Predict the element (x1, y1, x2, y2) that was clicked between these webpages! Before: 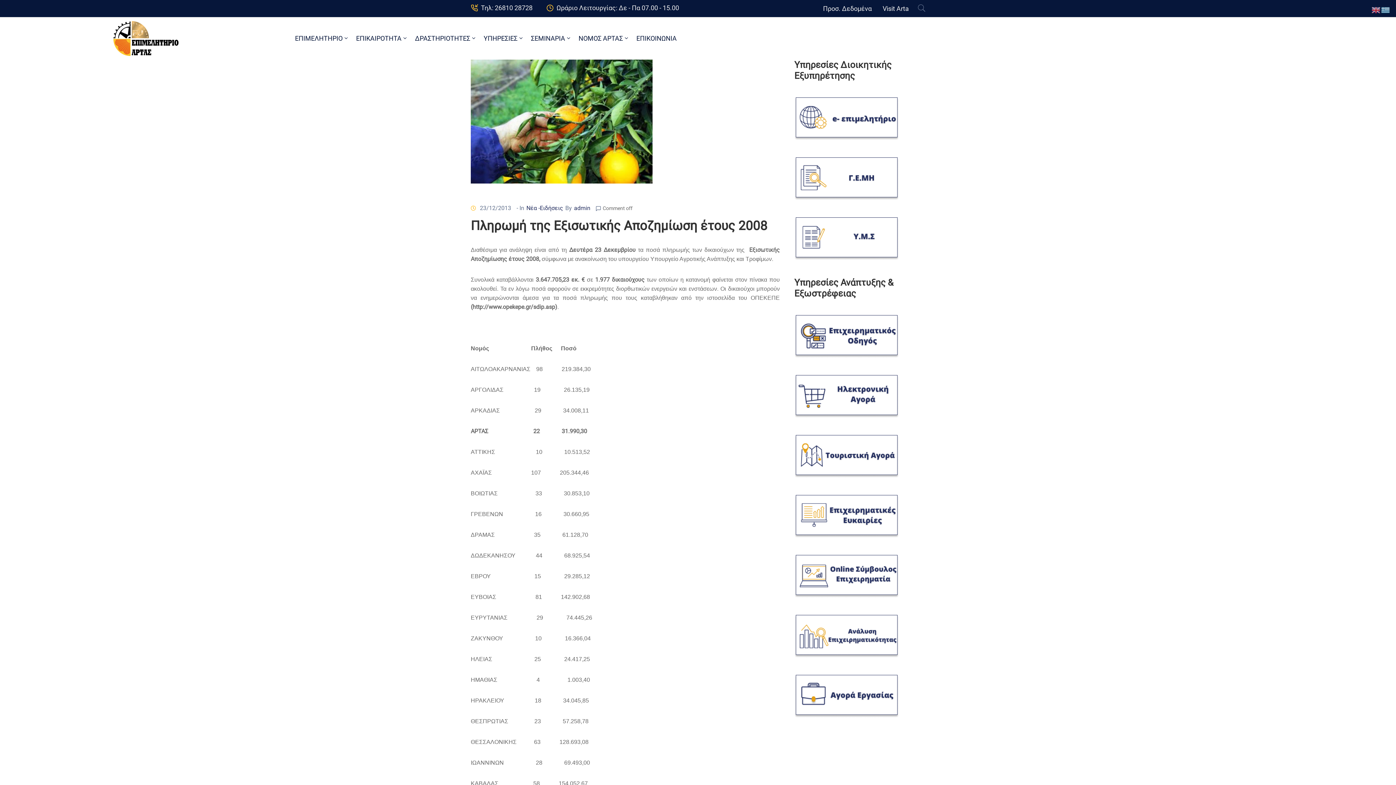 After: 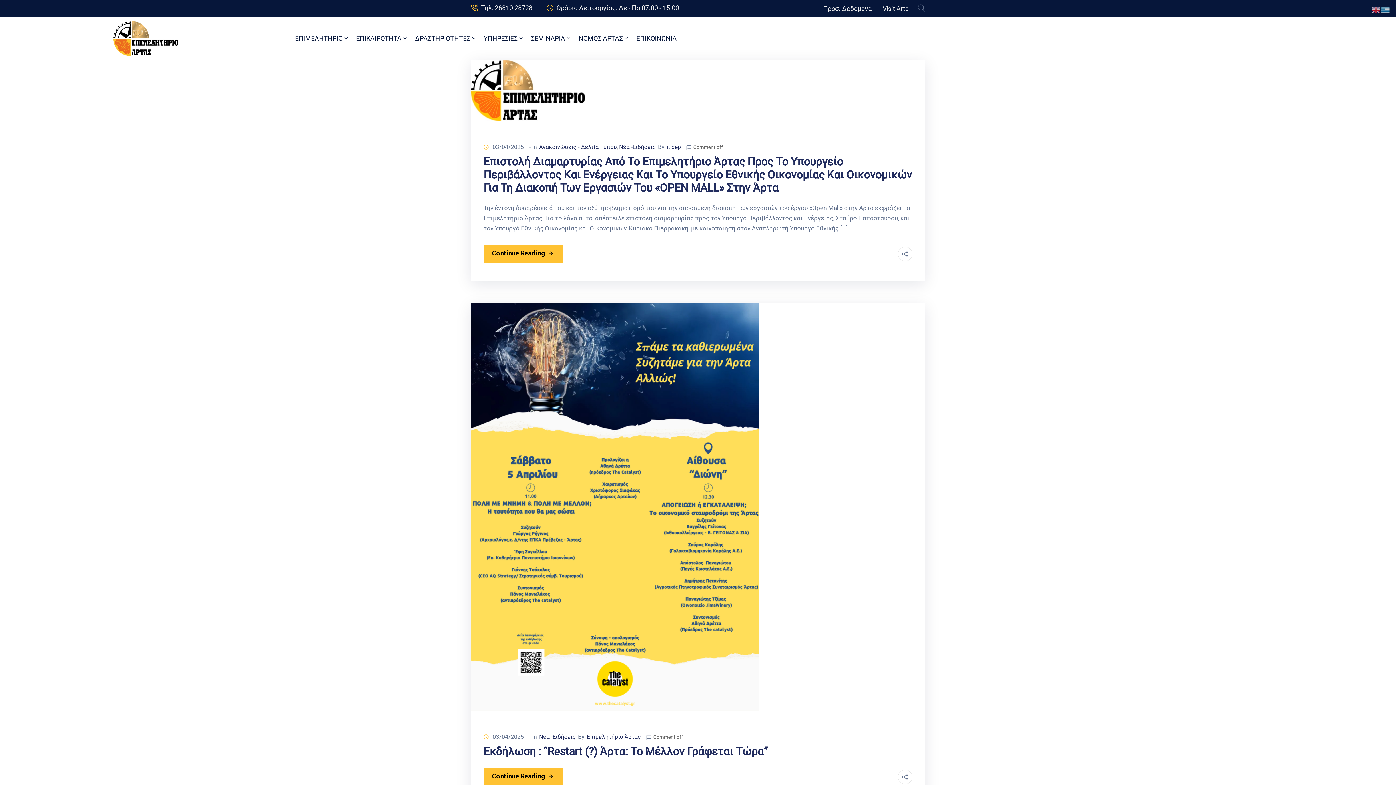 Action: bbox: (526, 204, 563, 211) label: Νέα -Ειδήσεις